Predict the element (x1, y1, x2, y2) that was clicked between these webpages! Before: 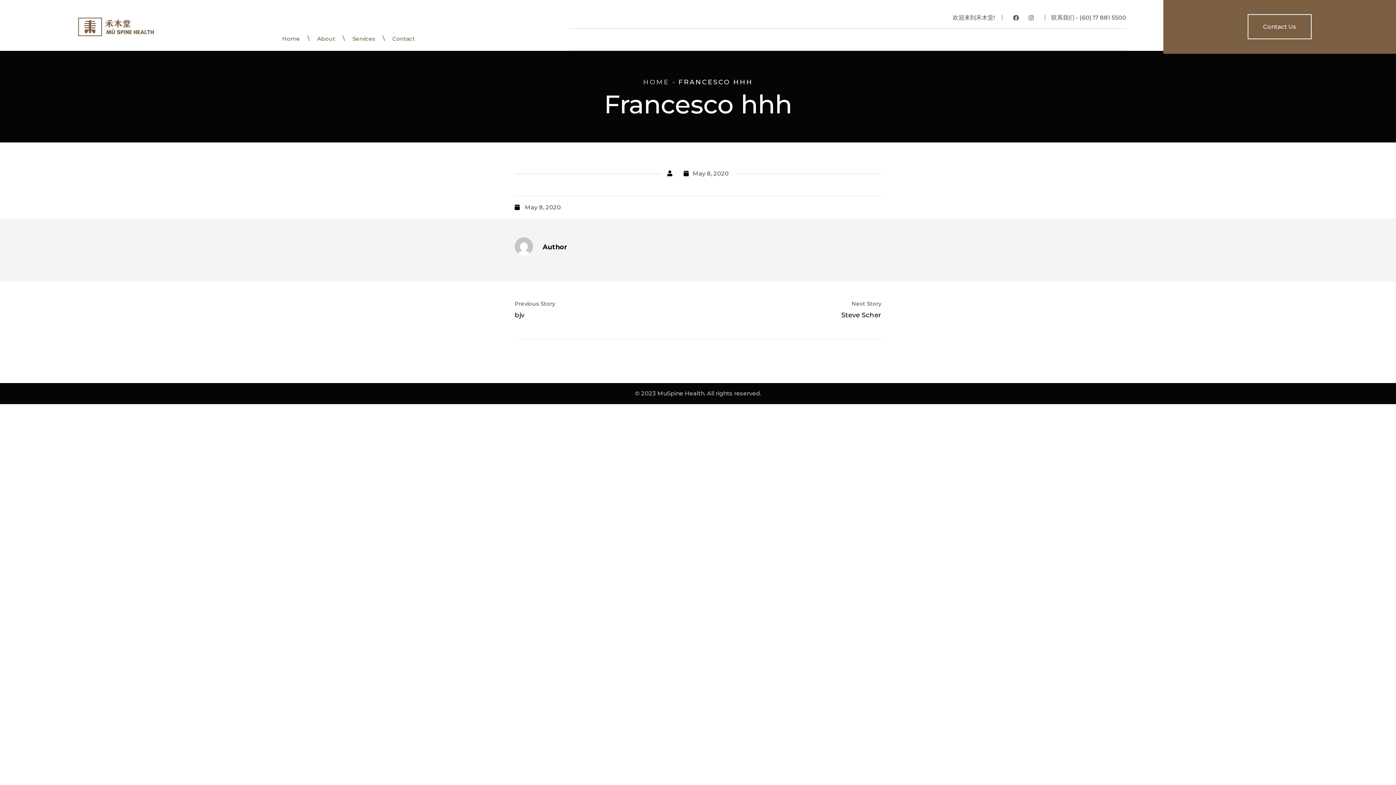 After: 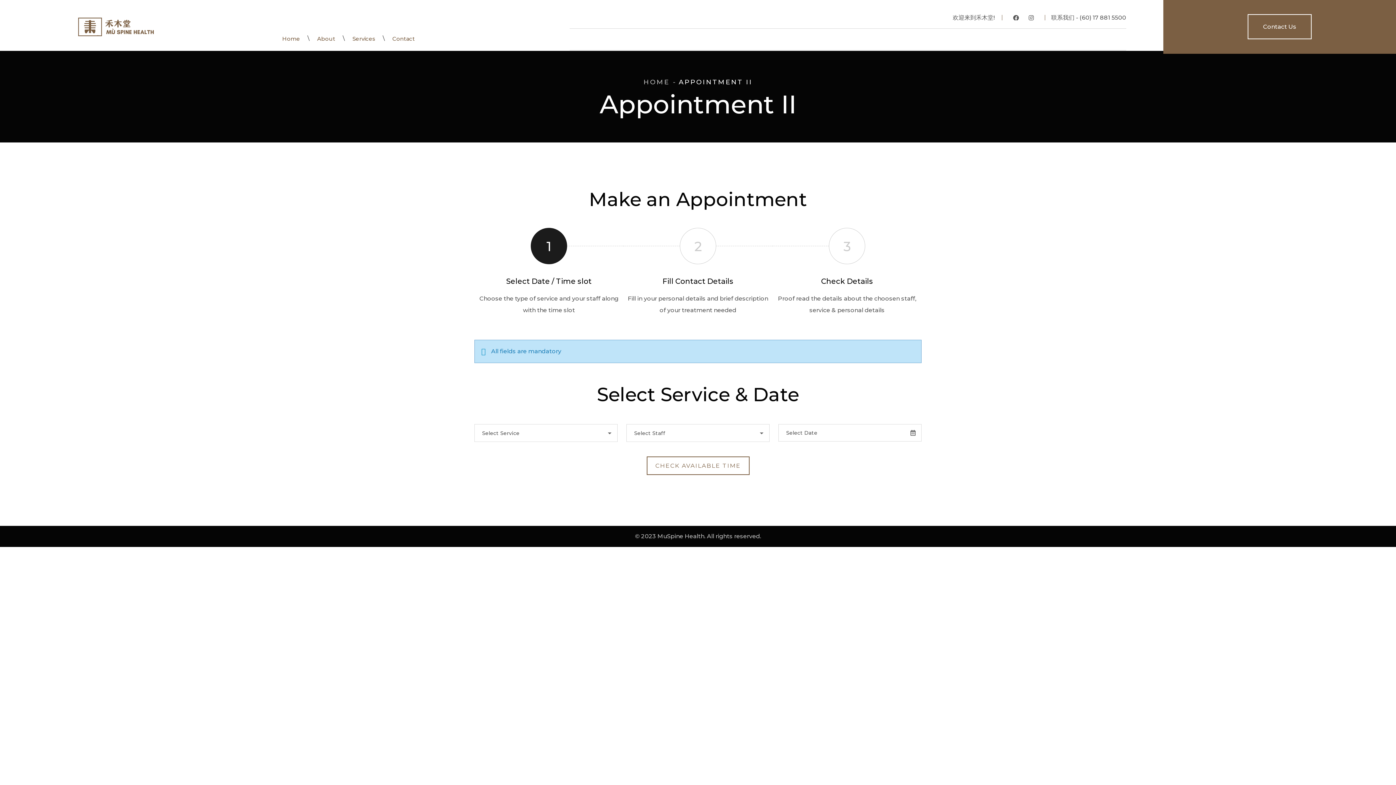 Action: bbox: (1247, 14, 1311, 39) label: Contact Us